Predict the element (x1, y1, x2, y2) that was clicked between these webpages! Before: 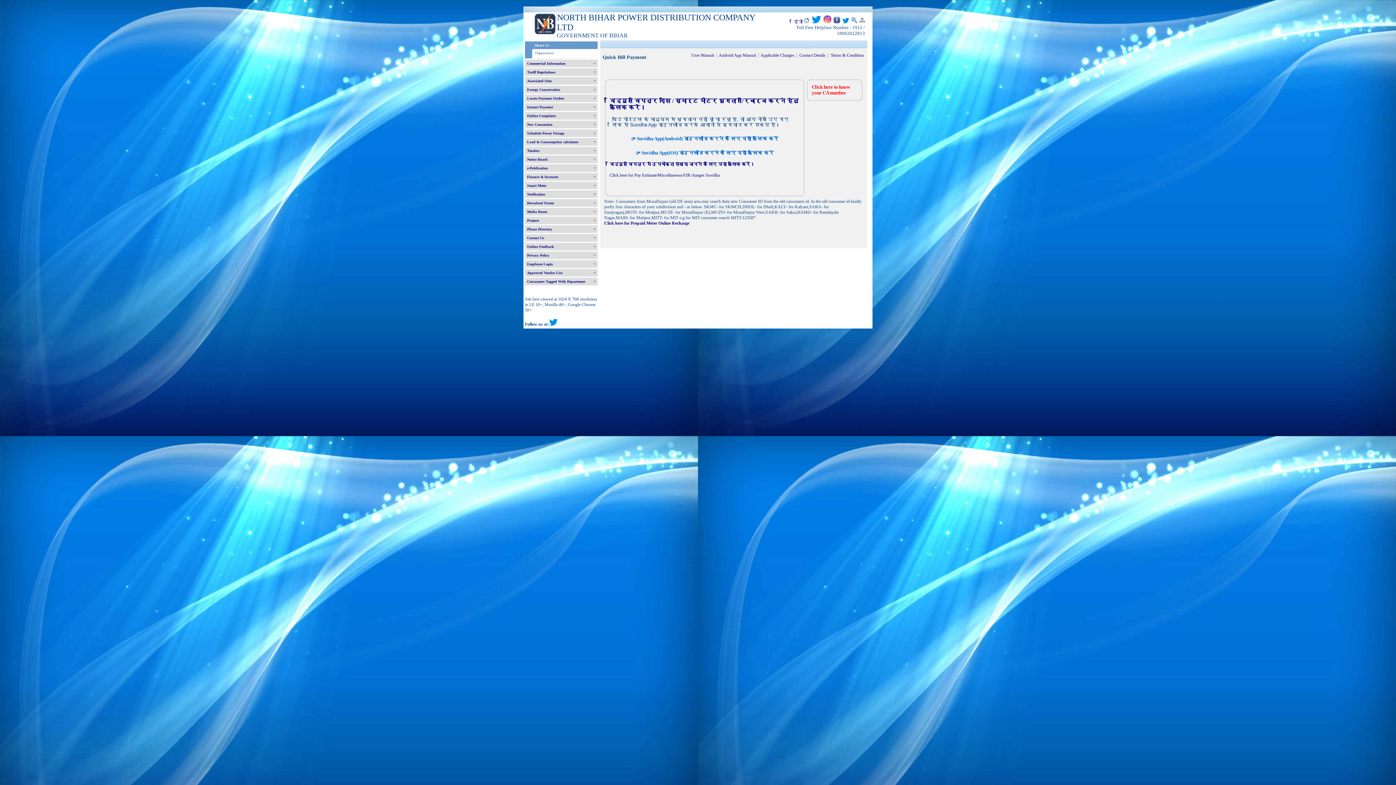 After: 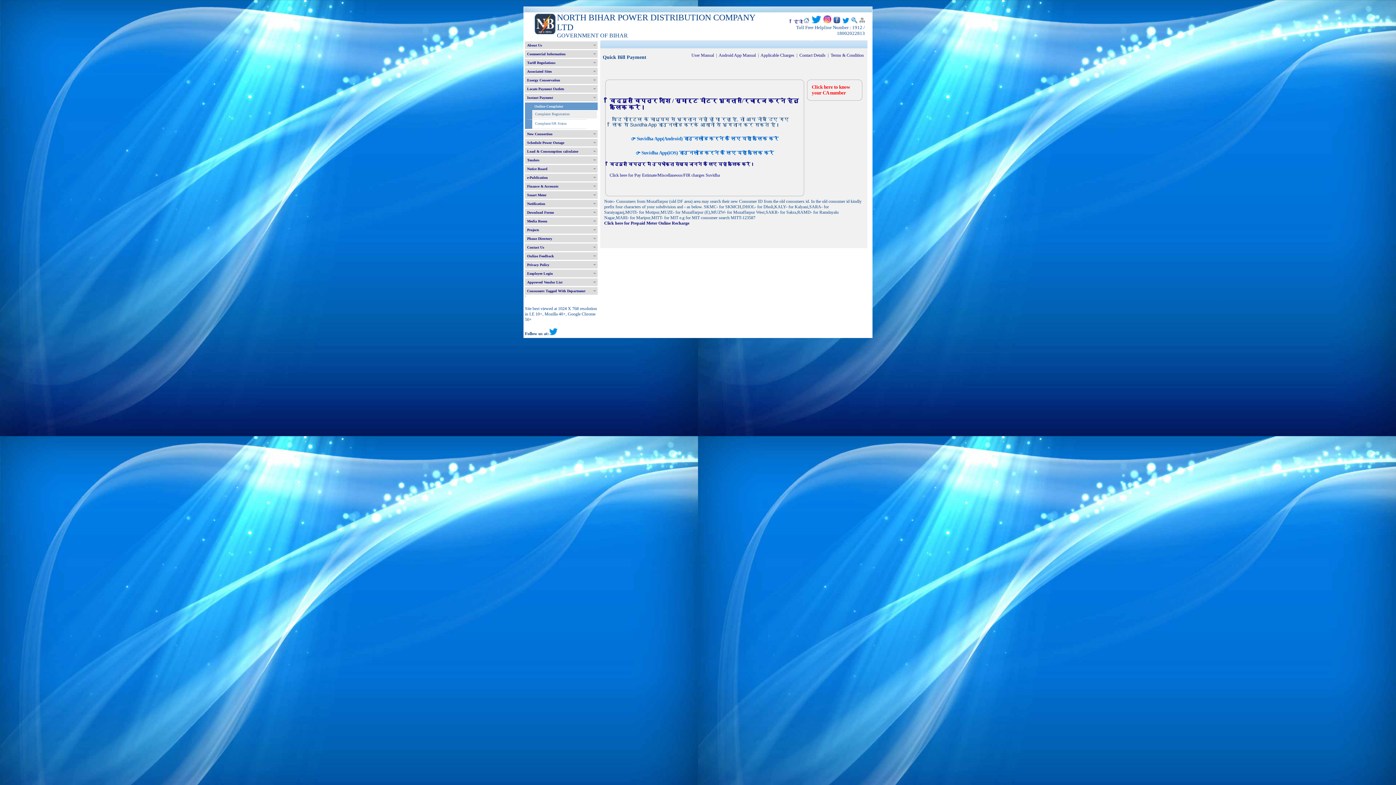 Action: label: Online Complaint bbox: (525, 112, 597, 119)